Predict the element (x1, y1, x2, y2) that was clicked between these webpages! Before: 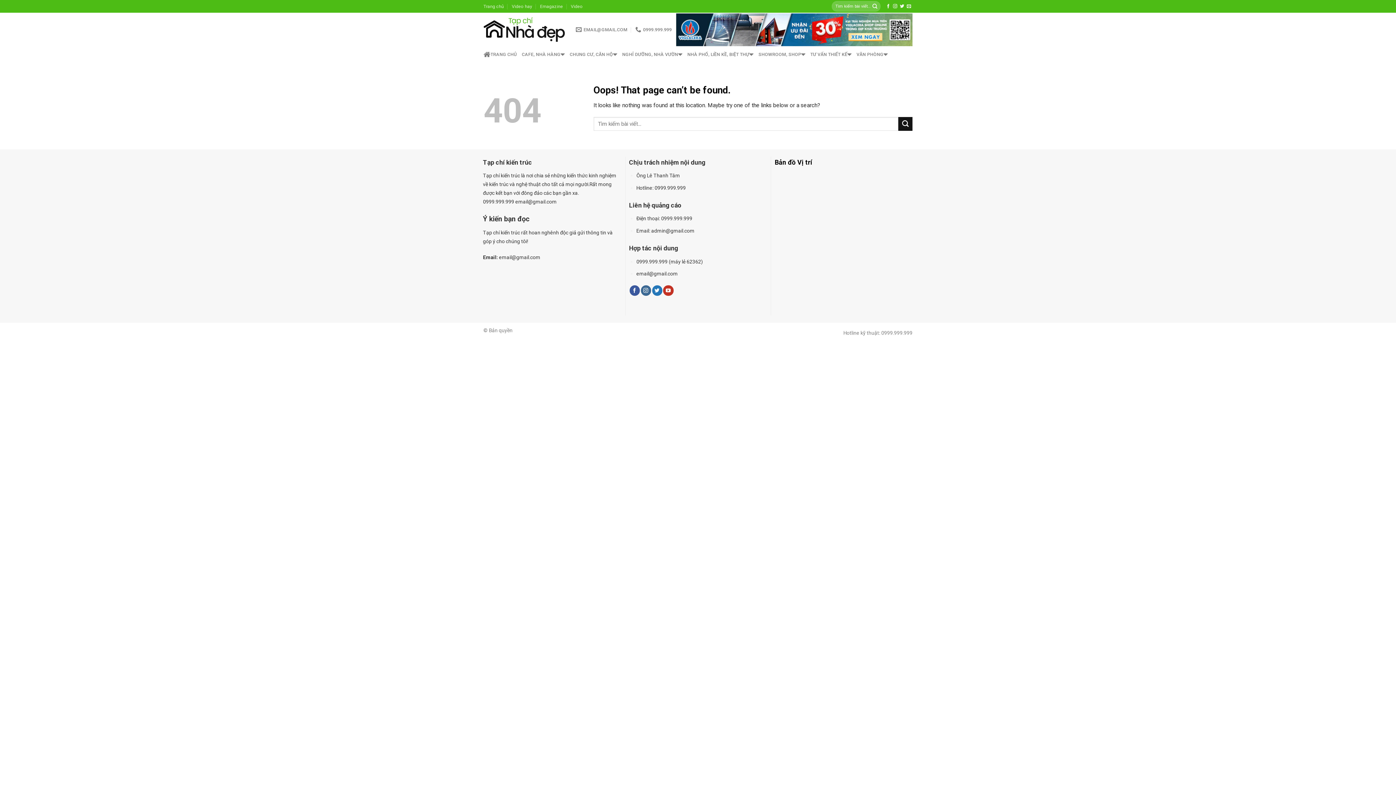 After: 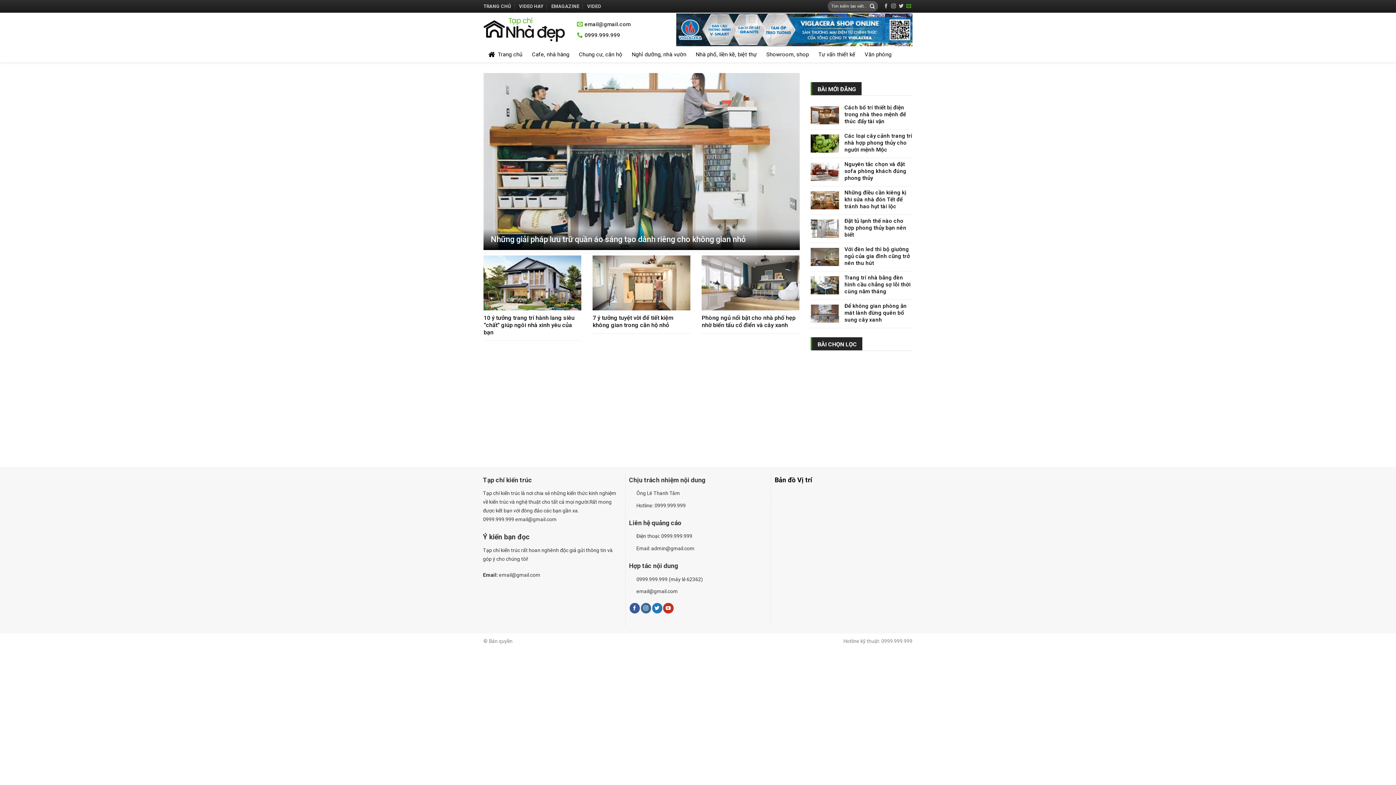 Action: bbox: (758, 47, 805, 61) label: SHOWROOM, SHOP